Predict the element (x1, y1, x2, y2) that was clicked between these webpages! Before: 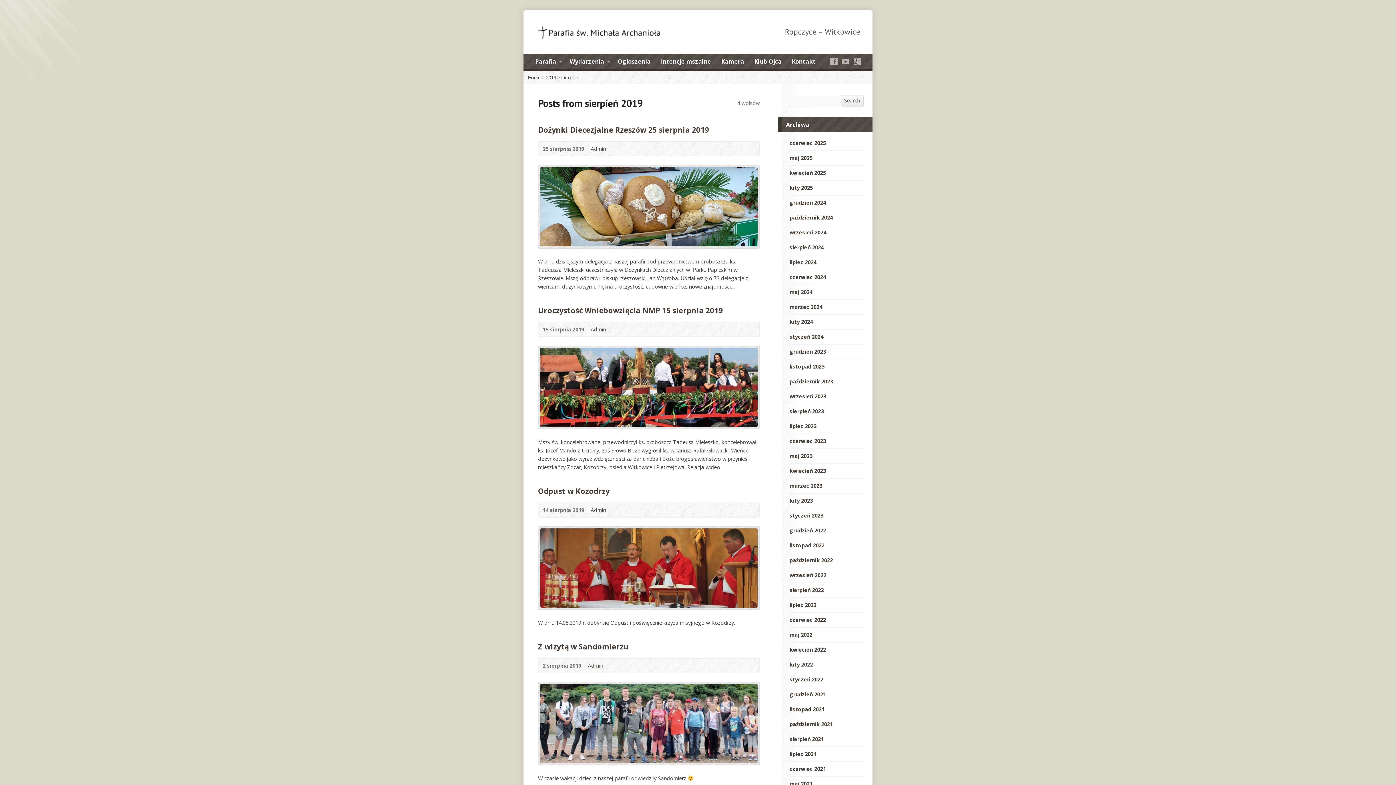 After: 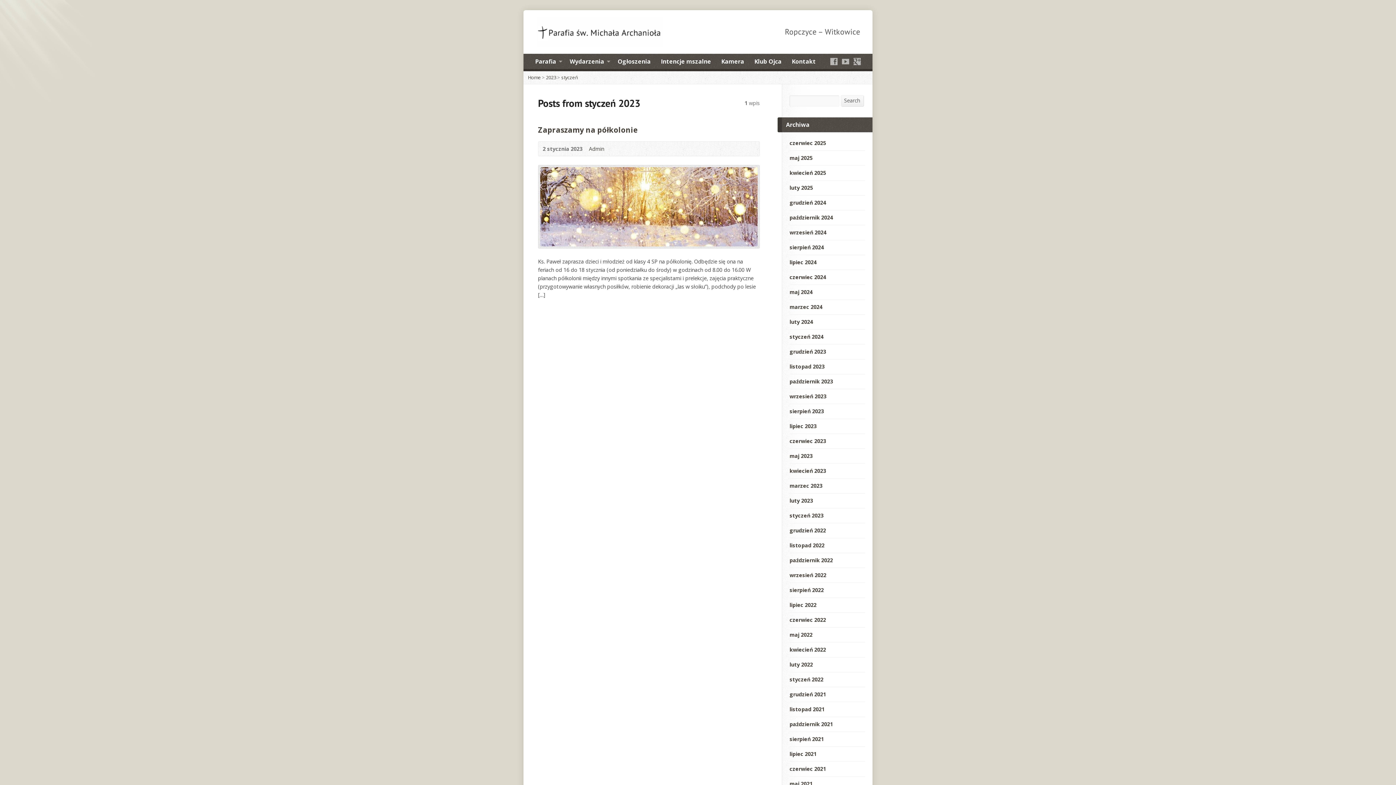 Action: bbox: (789, 512, 823, 519) label: styczeń 2023